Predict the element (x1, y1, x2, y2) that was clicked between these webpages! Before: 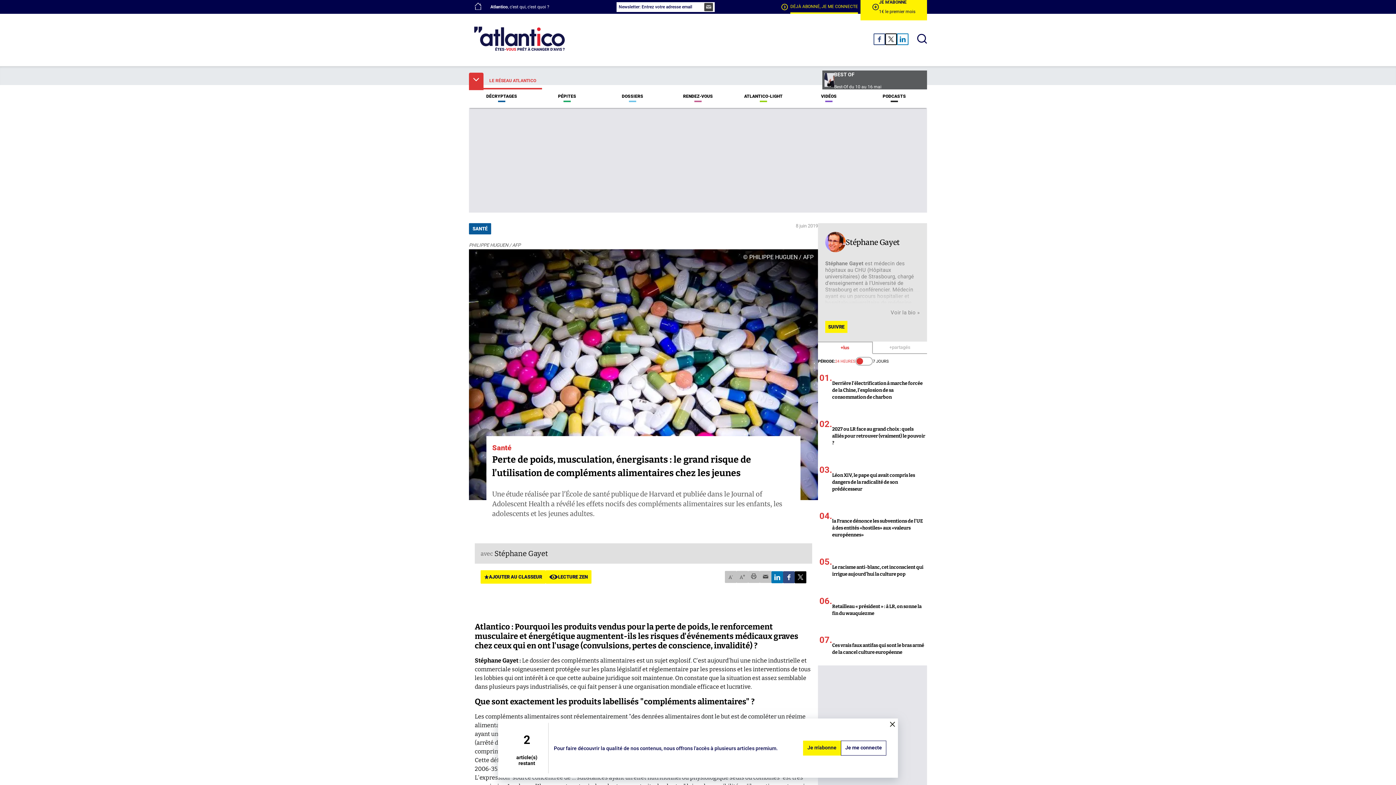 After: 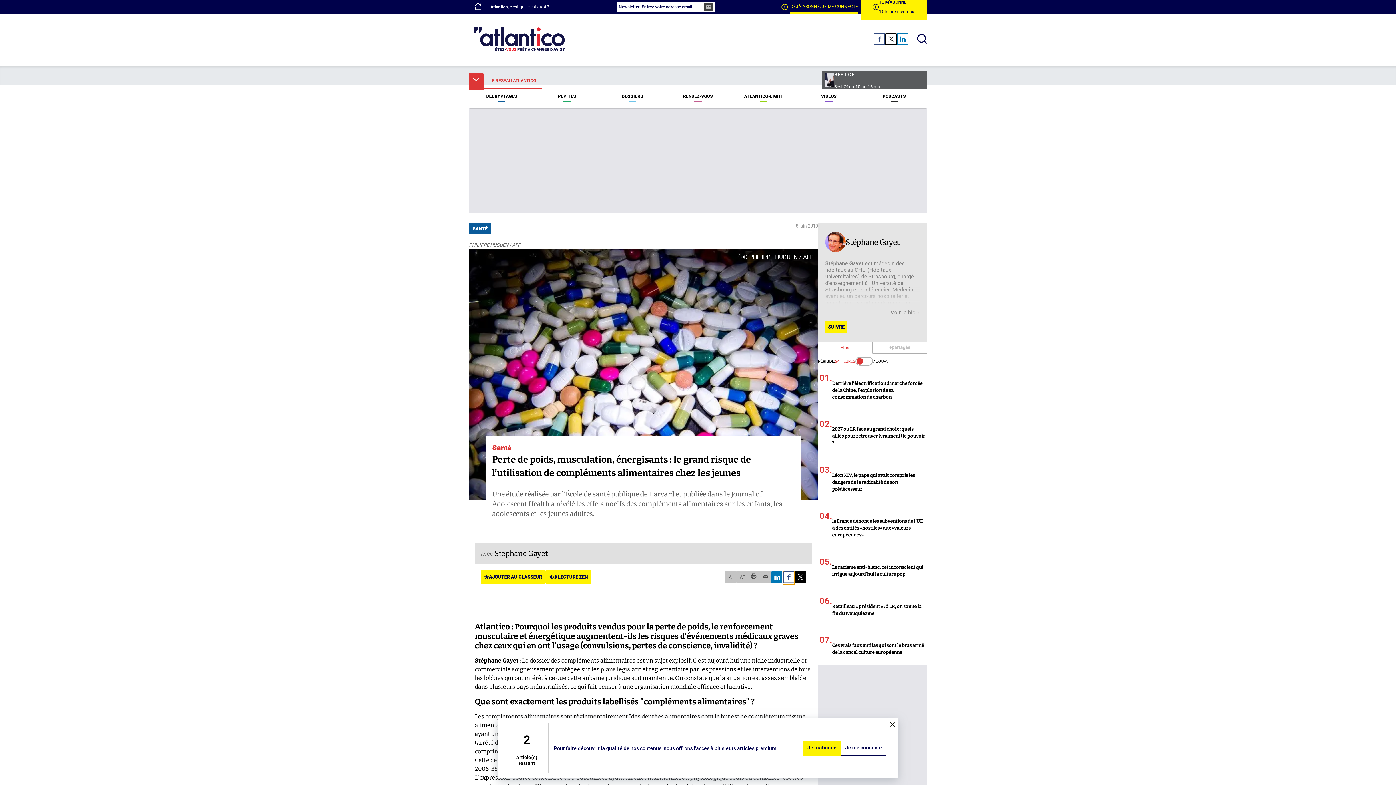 Action: bbox: (783, 571, 794, 583) label: facebook logo